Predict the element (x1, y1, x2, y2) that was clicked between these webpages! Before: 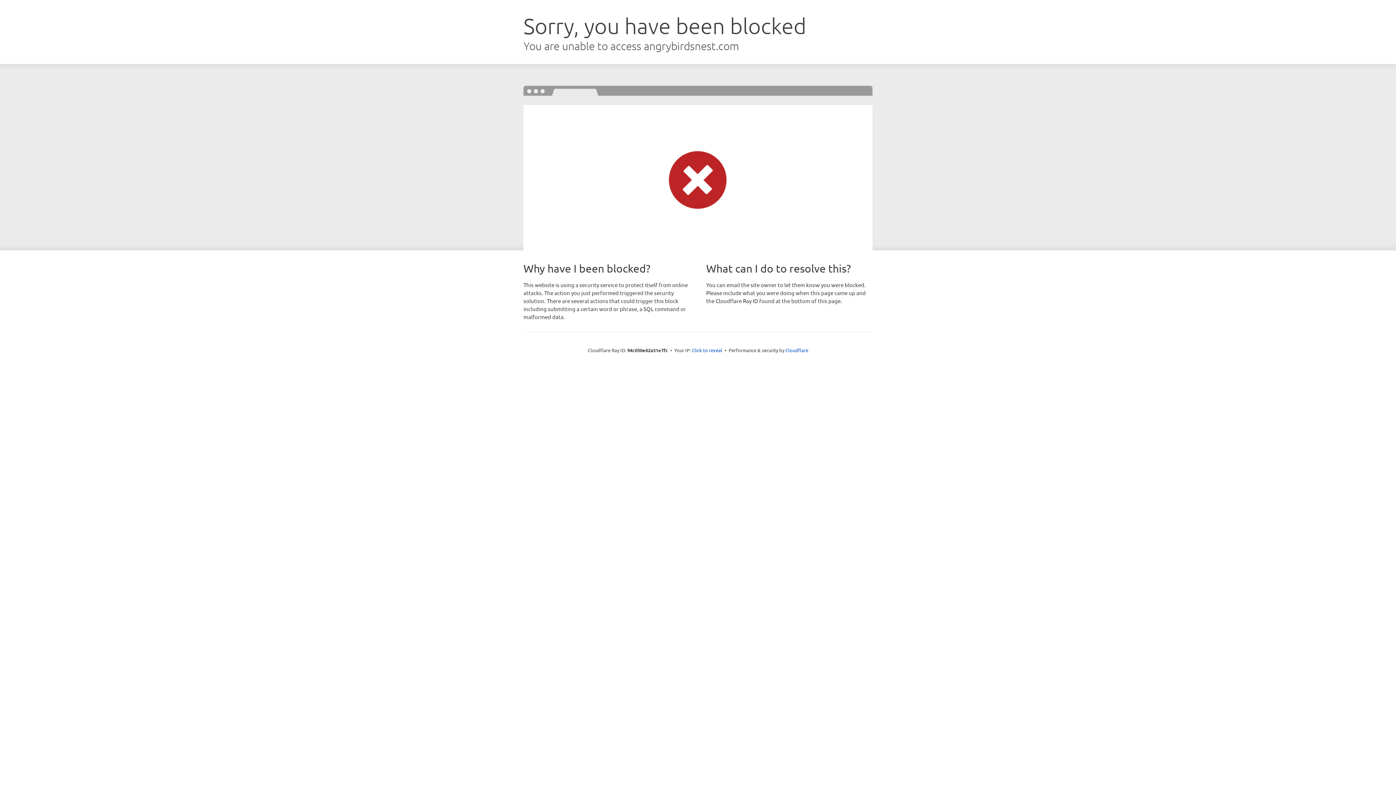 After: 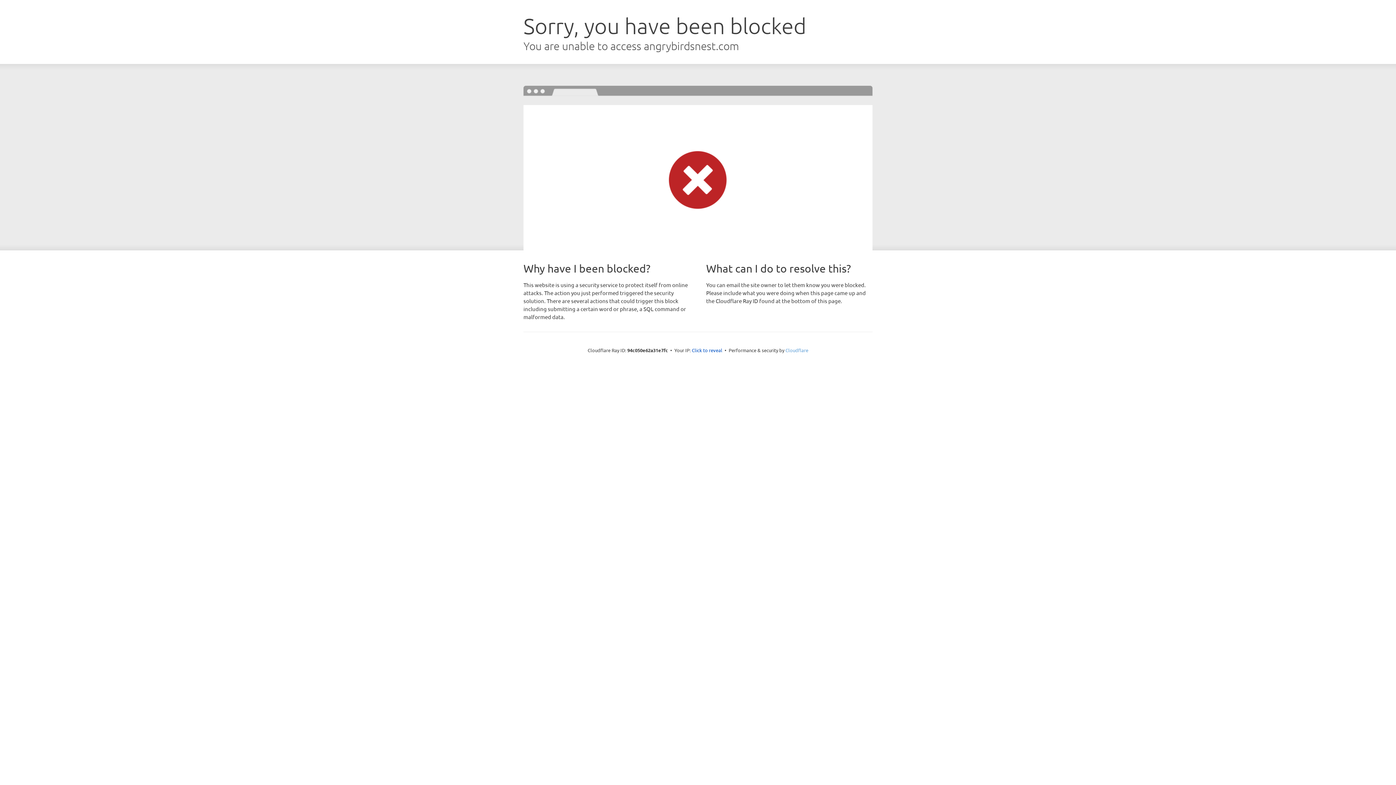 Action: label: Cloudflare bbox: (785, 347, 808, 353)